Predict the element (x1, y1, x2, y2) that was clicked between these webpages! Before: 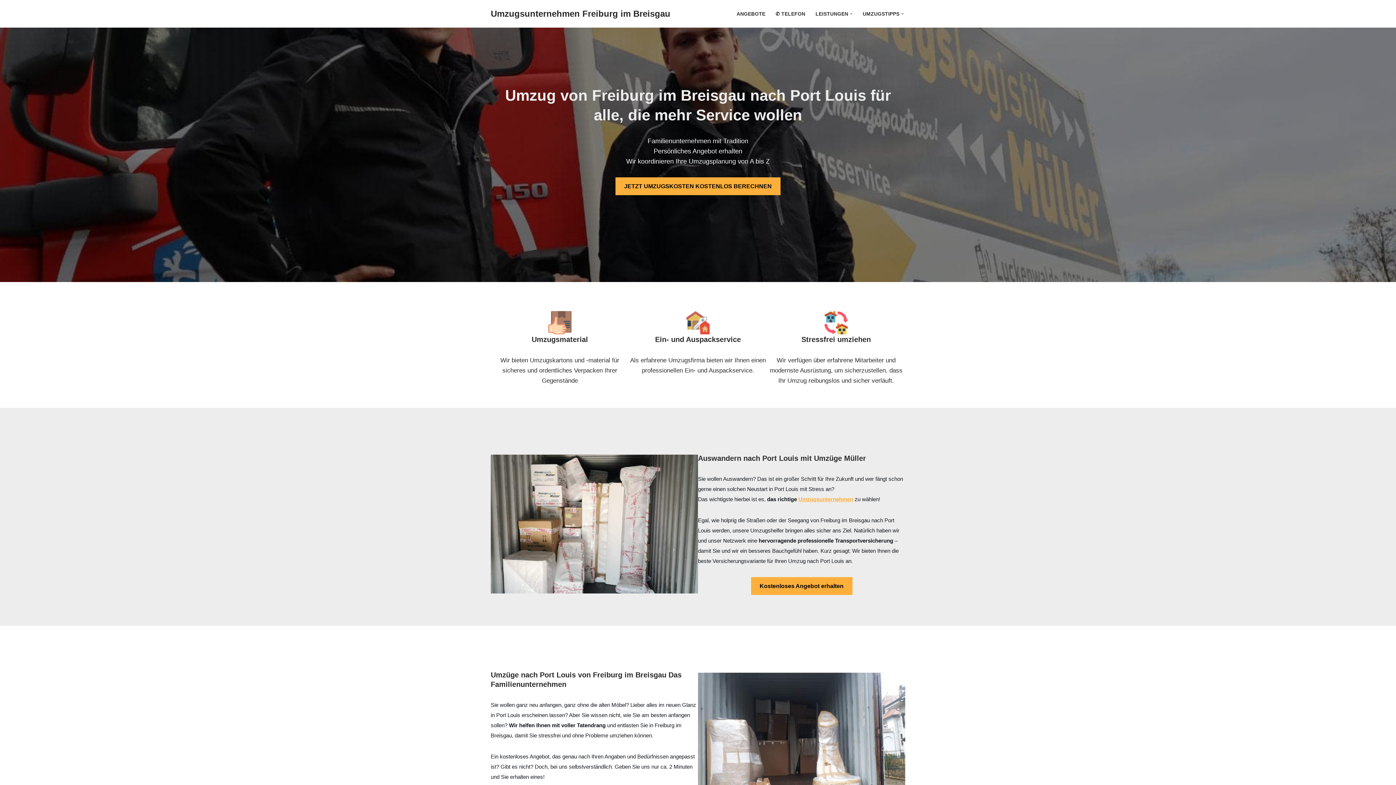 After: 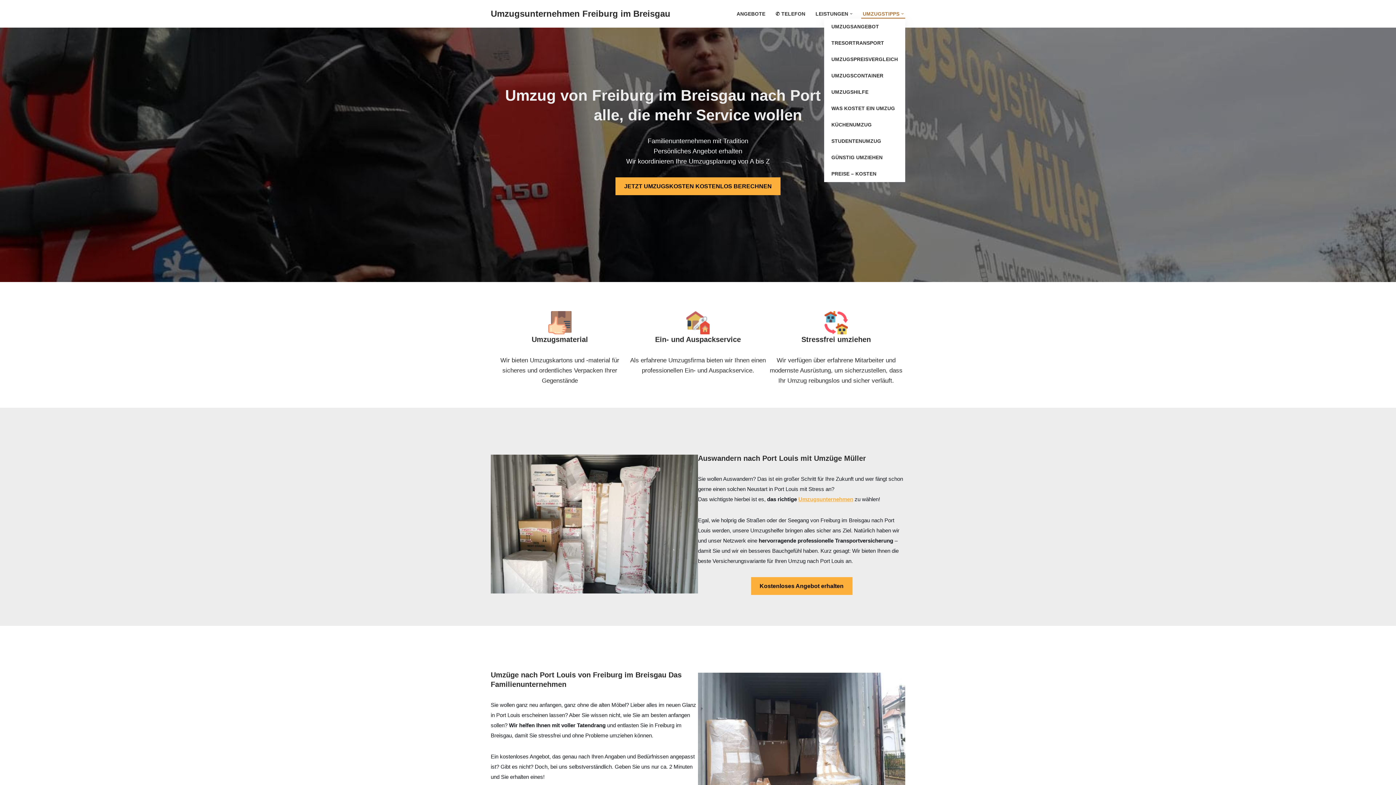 Action: bbox: (862, 9, 899, 18) label: UMZUGSTIPPS